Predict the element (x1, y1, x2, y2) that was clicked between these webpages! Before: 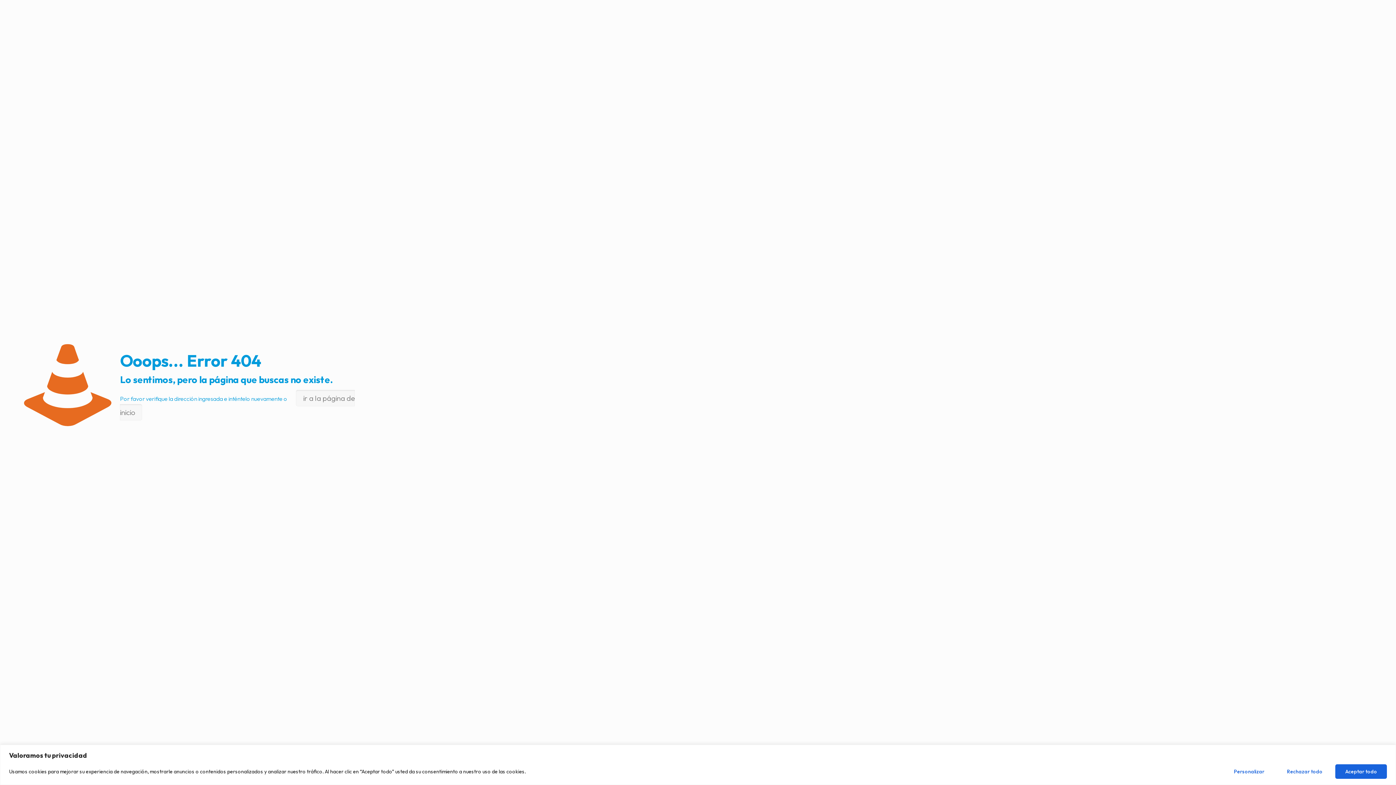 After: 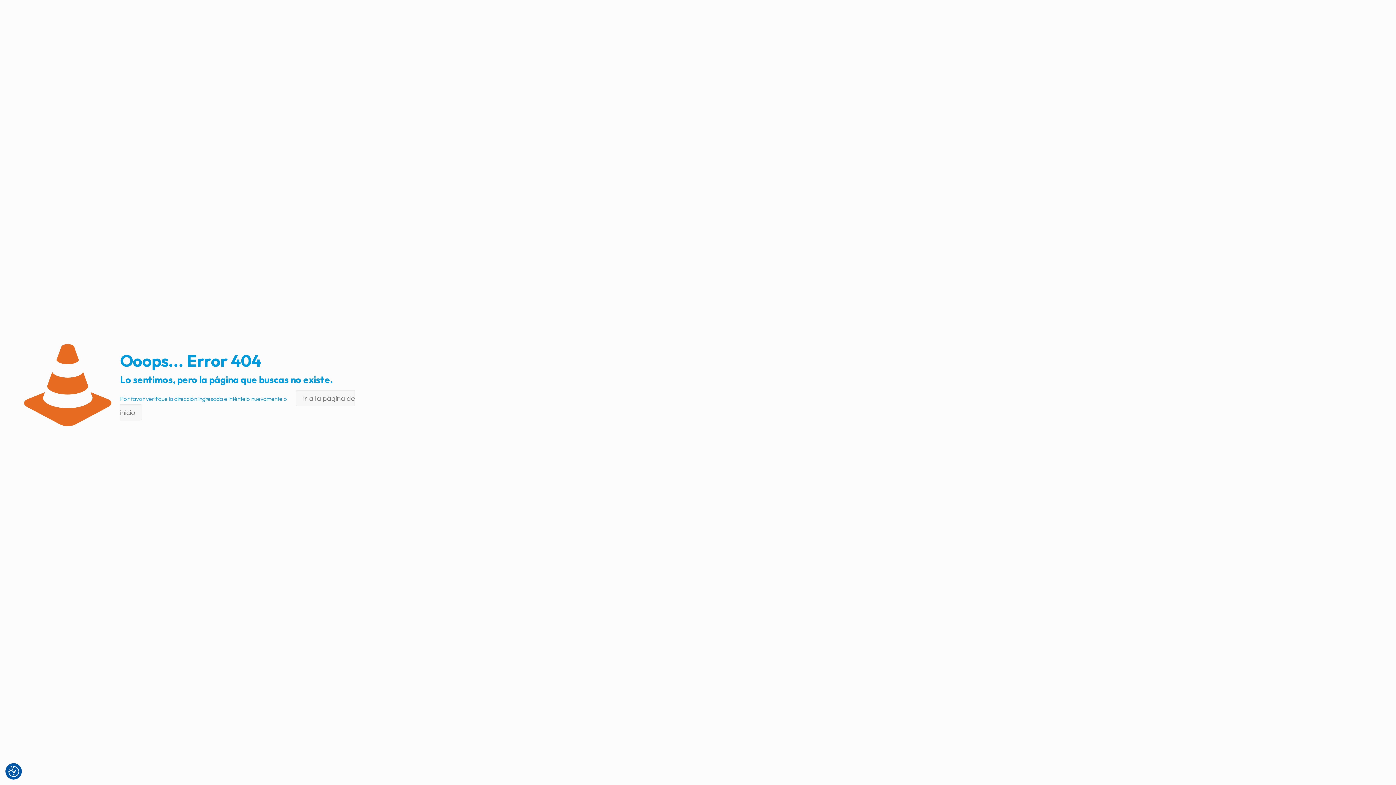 Action: label: Aceptar todo bbox: (1335, 764, 1387, 779)